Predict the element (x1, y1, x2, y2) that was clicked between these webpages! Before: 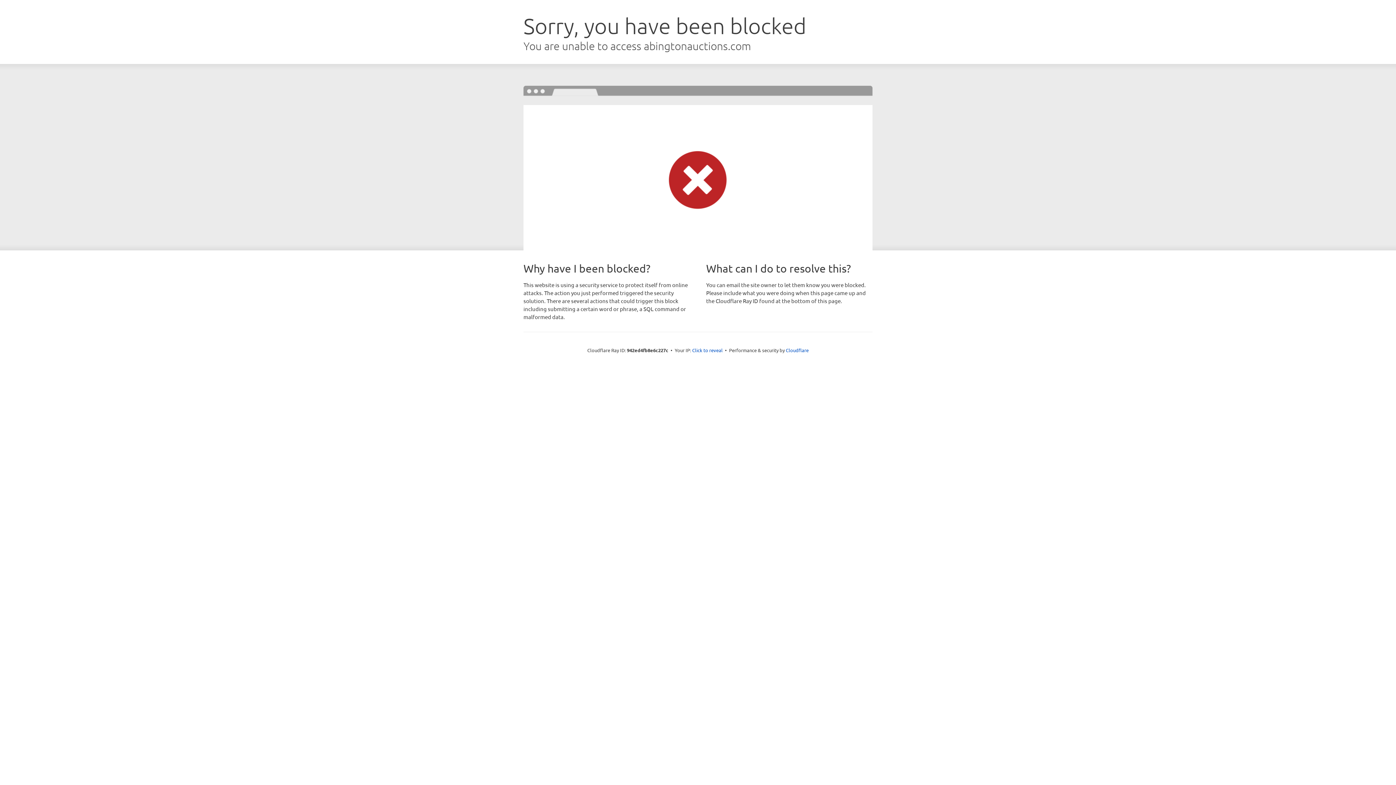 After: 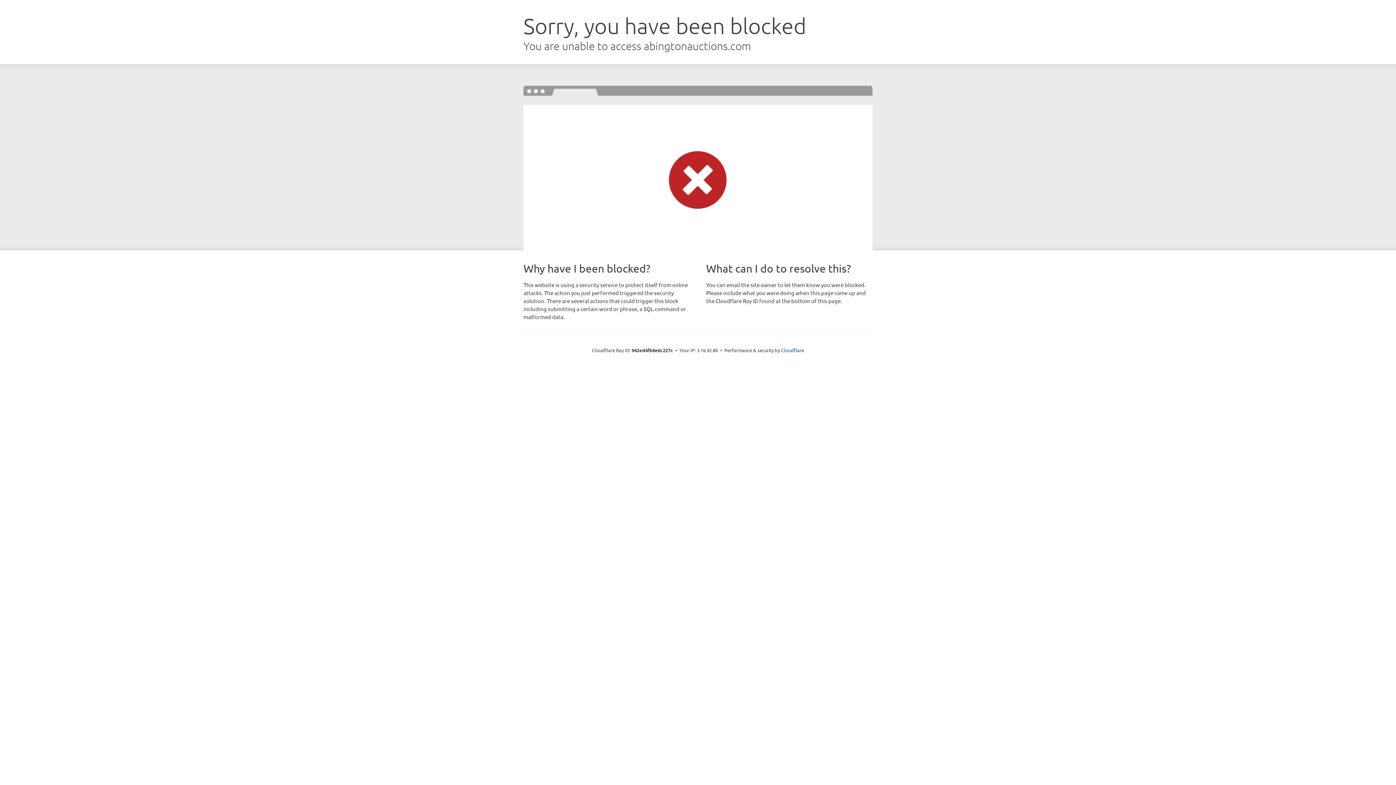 Action: label: Click to reveal bbox: (692, 346, 722, 353)